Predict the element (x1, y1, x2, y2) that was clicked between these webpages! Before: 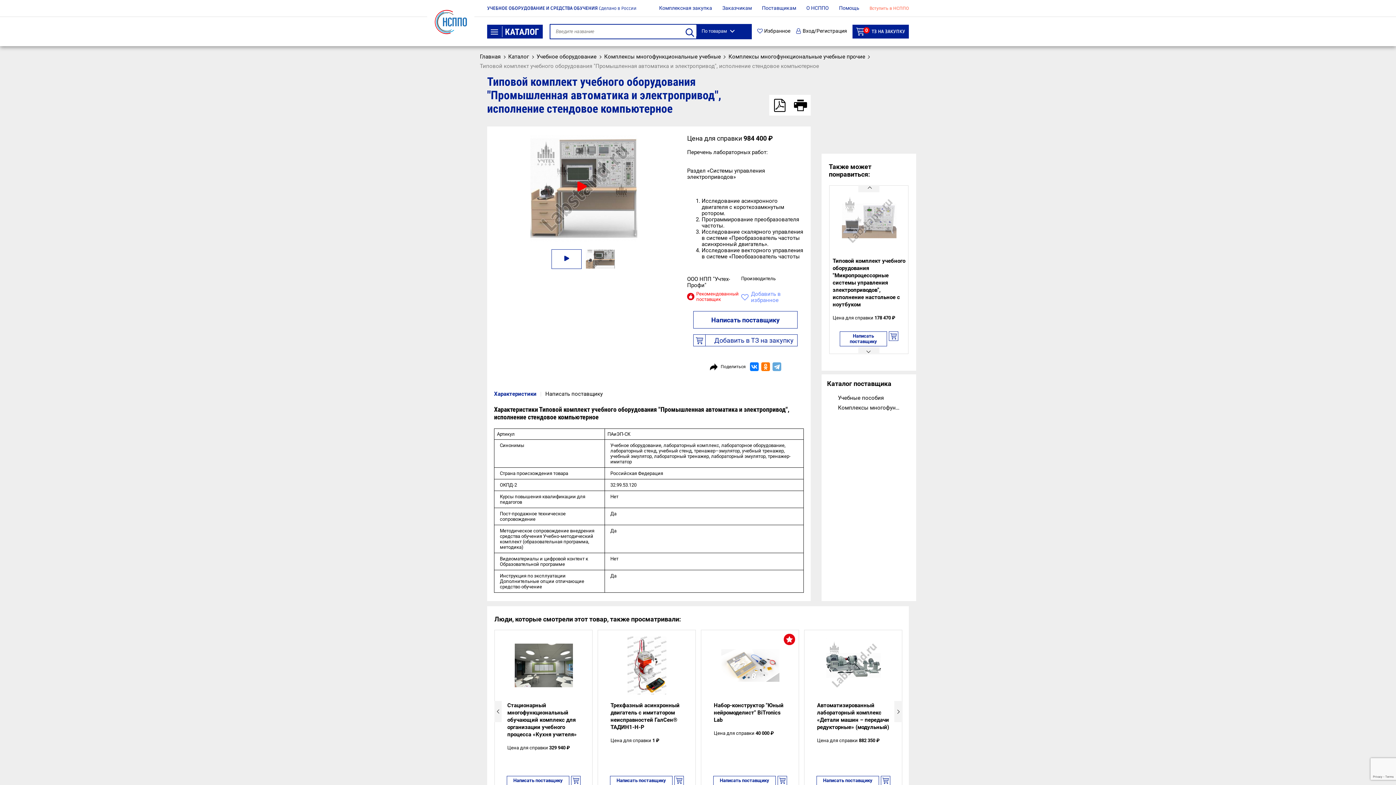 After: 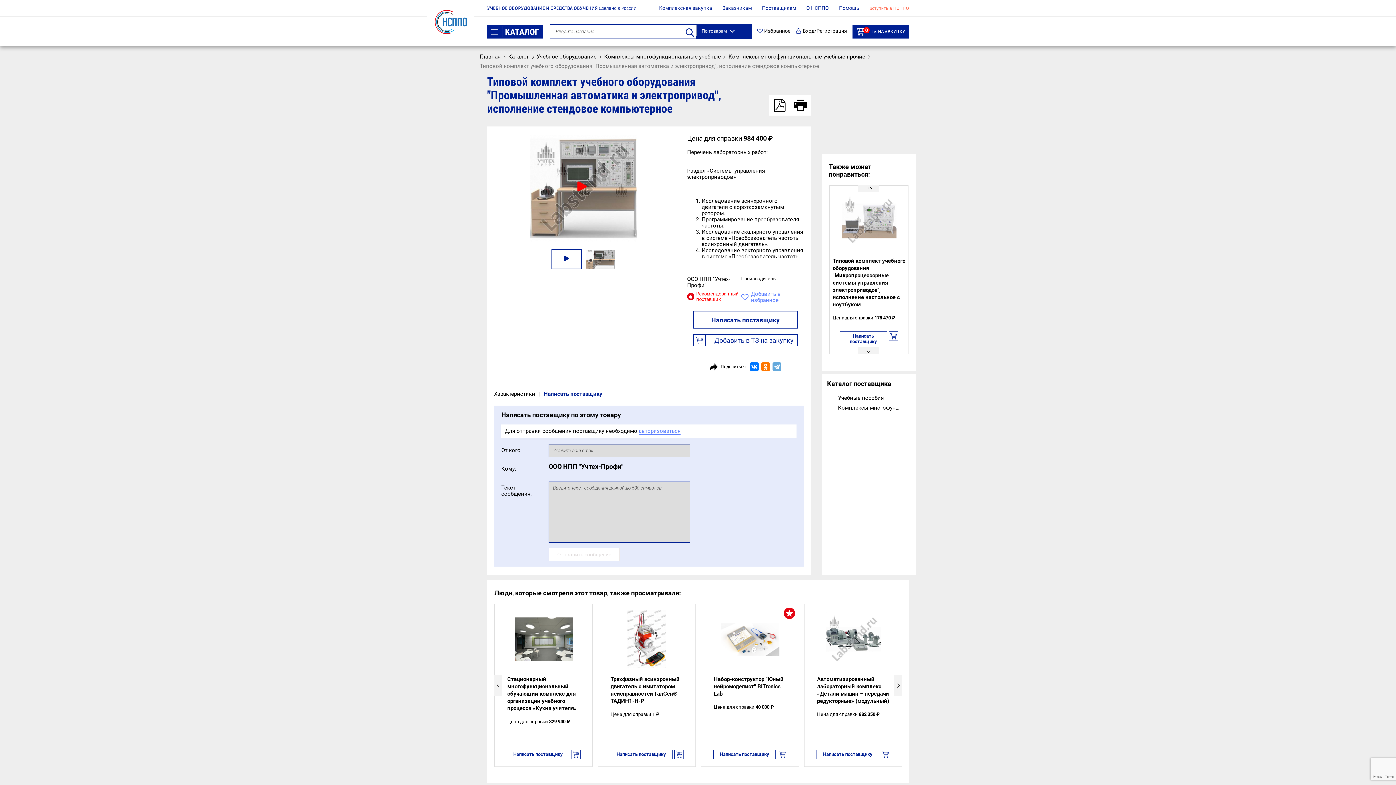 Action: bbox: (545, 390, 602, 397) label: Написать поставщику